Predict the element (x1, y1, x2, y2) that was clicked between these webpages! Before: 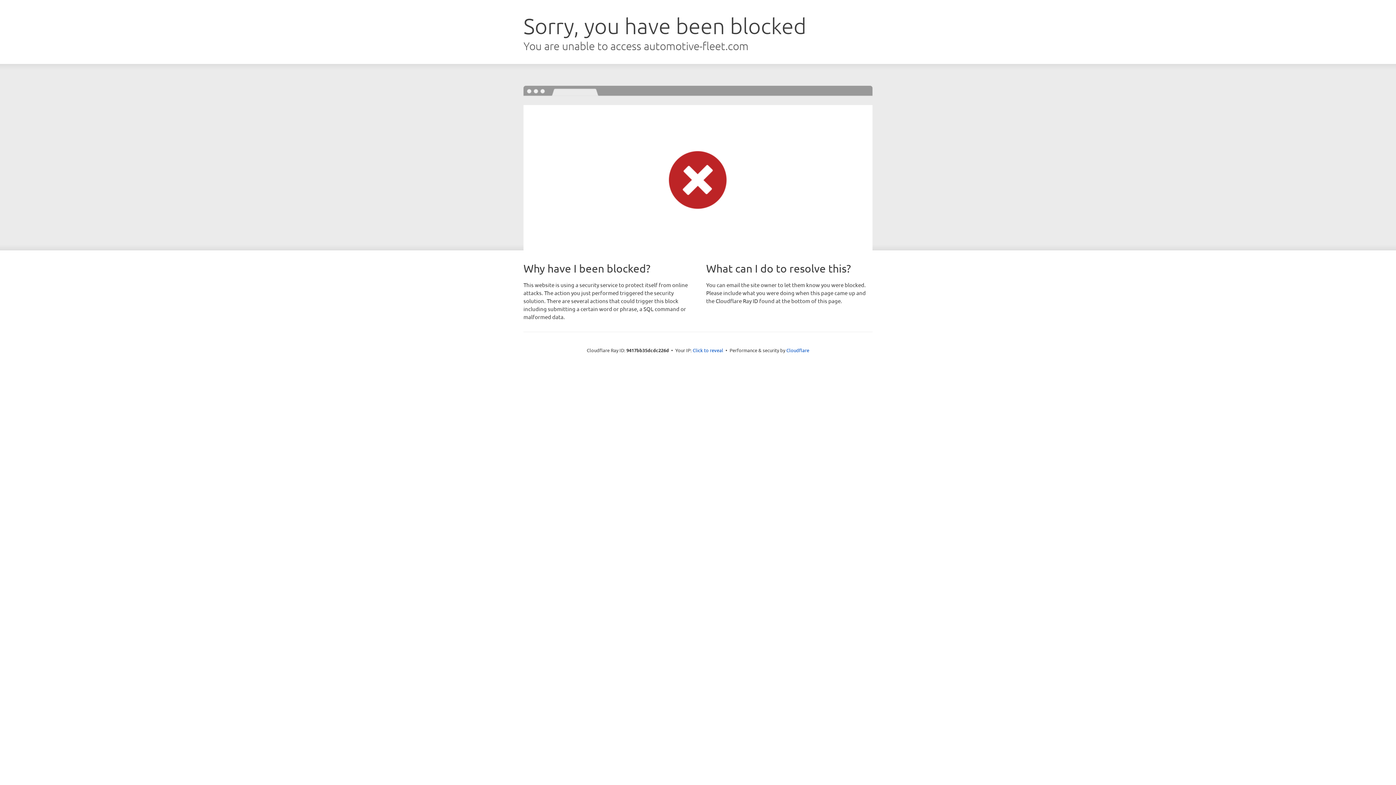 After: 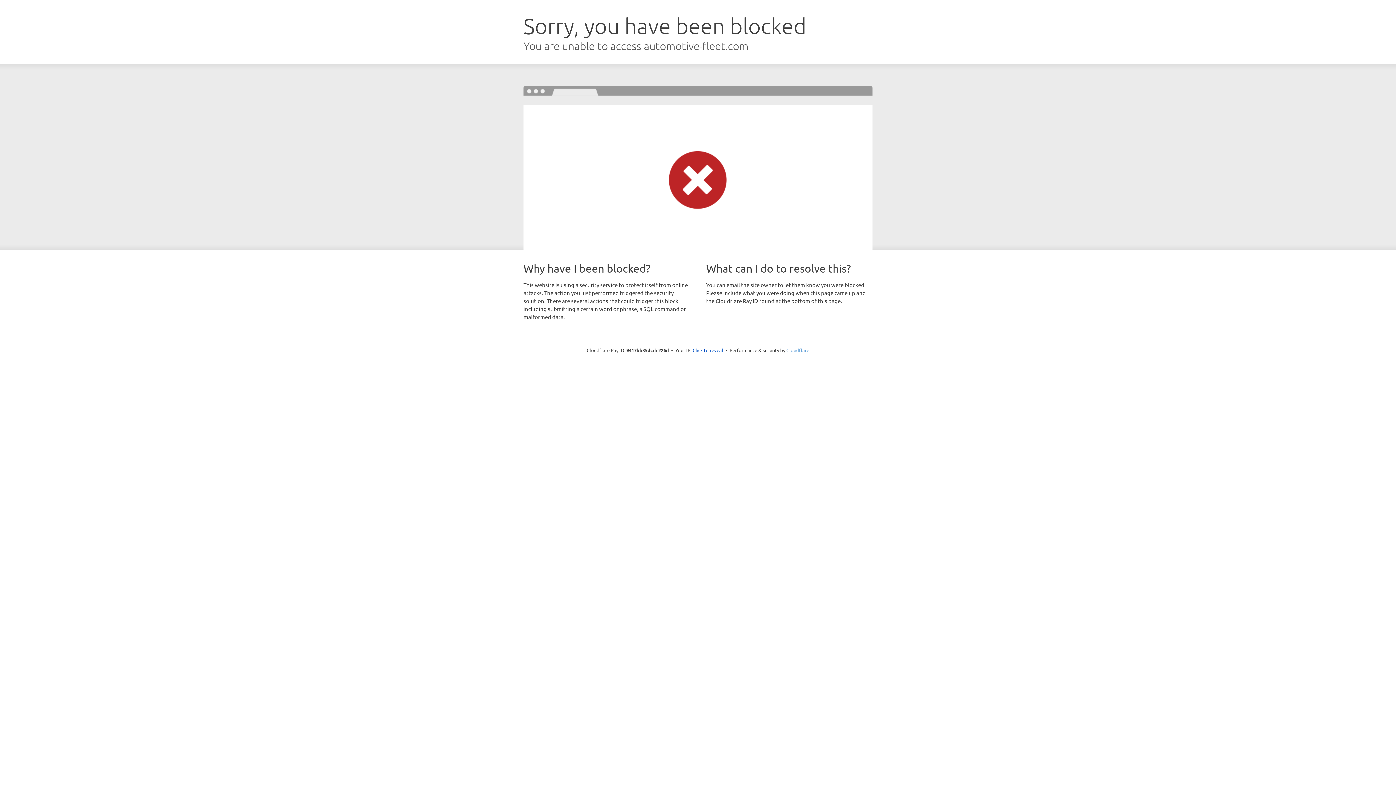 Action: label: Cloudflare bbox: (786, 347, 809, 353)